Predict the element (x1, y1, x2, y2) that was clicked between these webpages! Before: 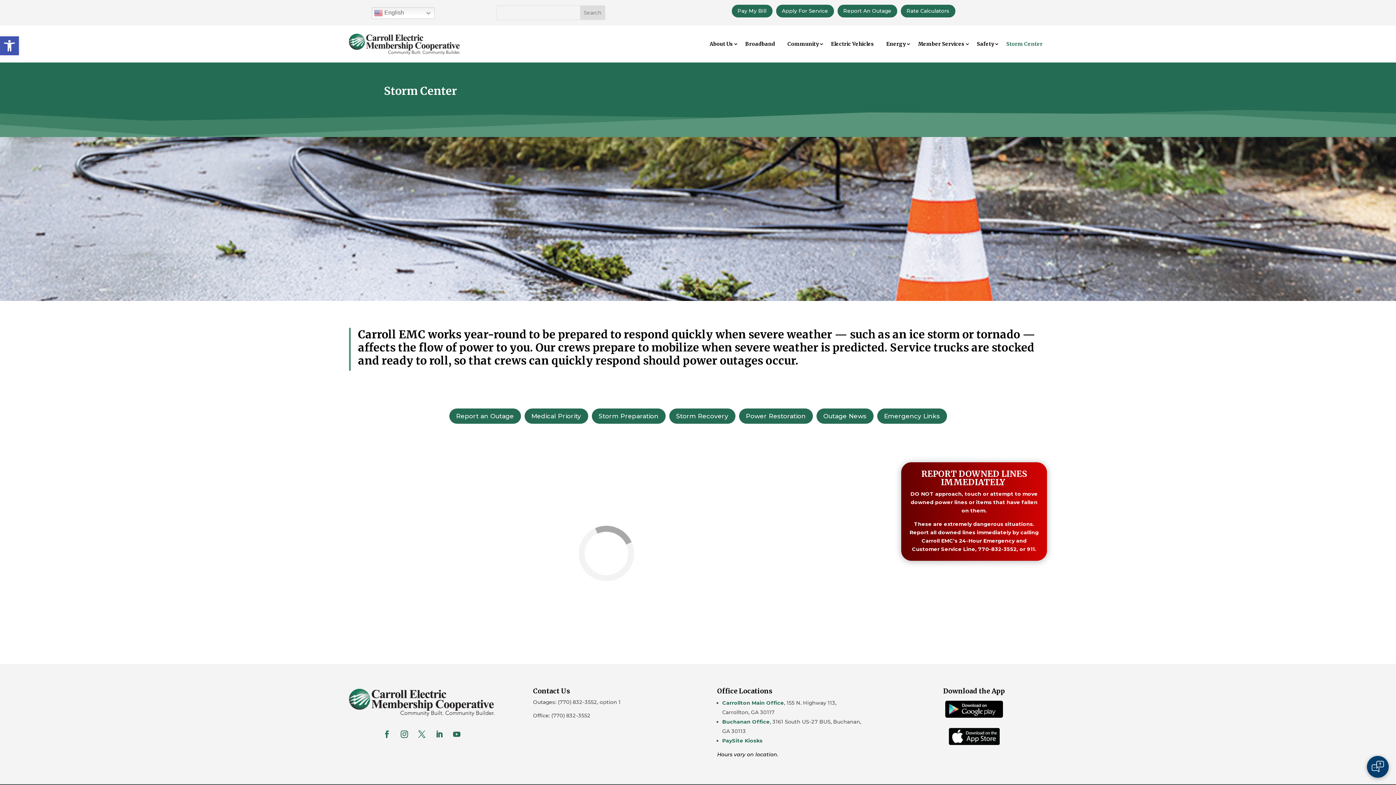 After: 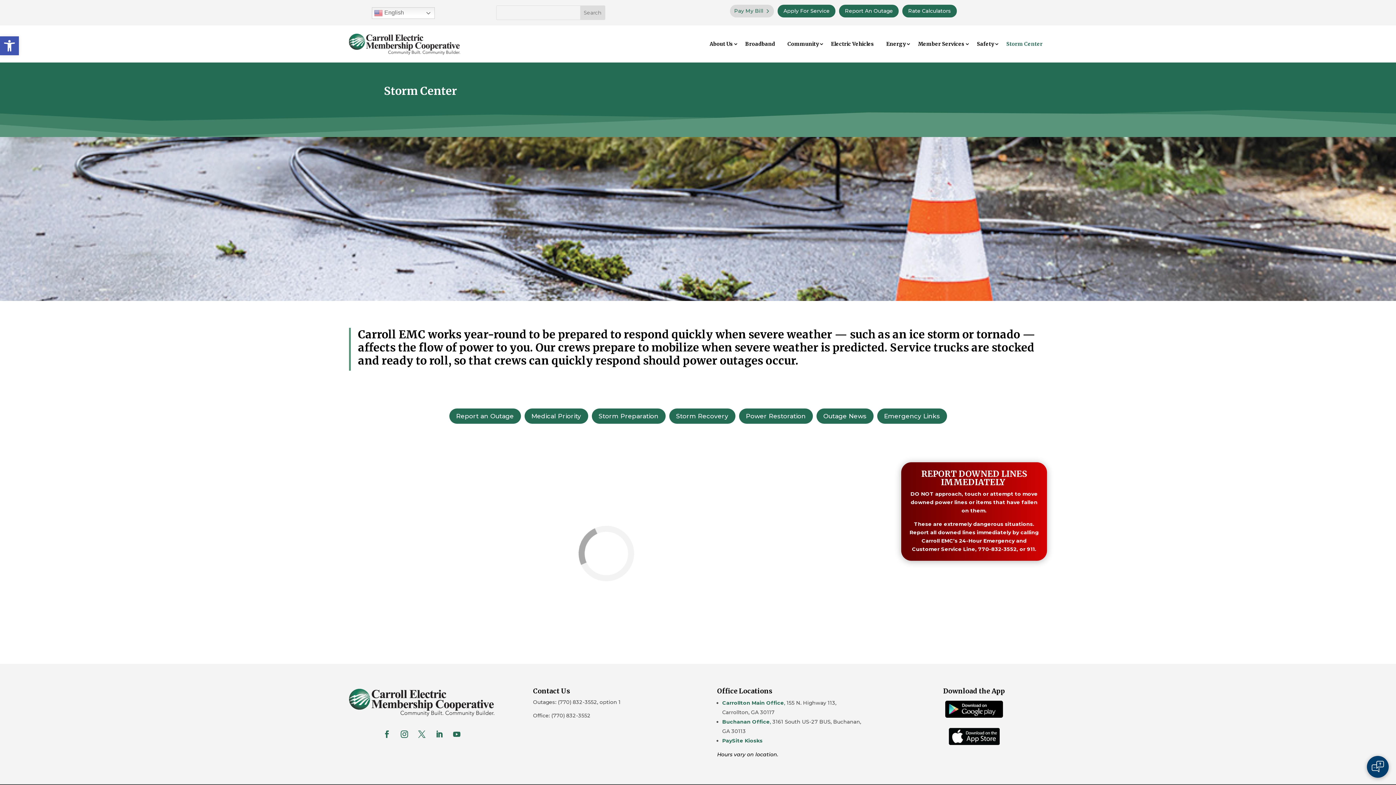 Action: bbox: (731, 4, 772, 17) label: Pay My Bill